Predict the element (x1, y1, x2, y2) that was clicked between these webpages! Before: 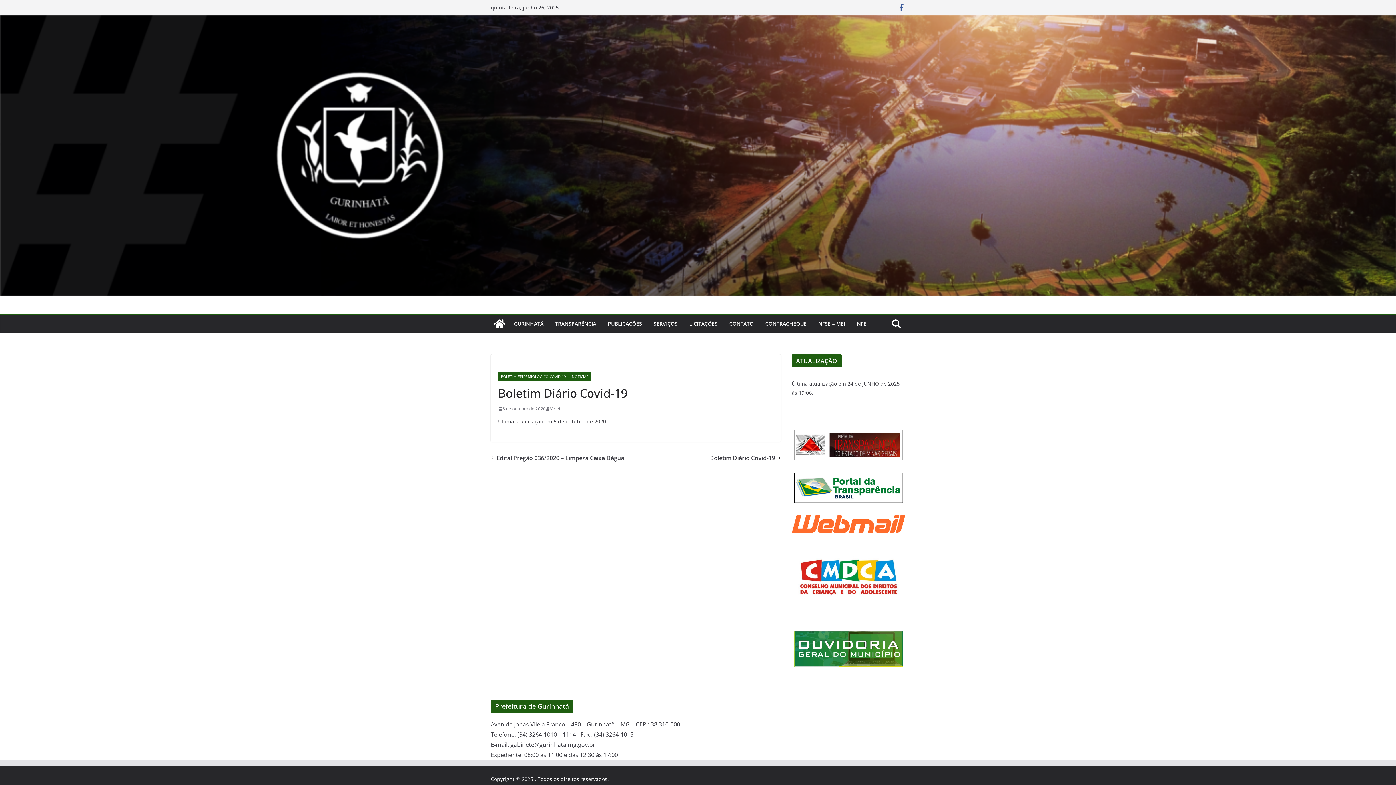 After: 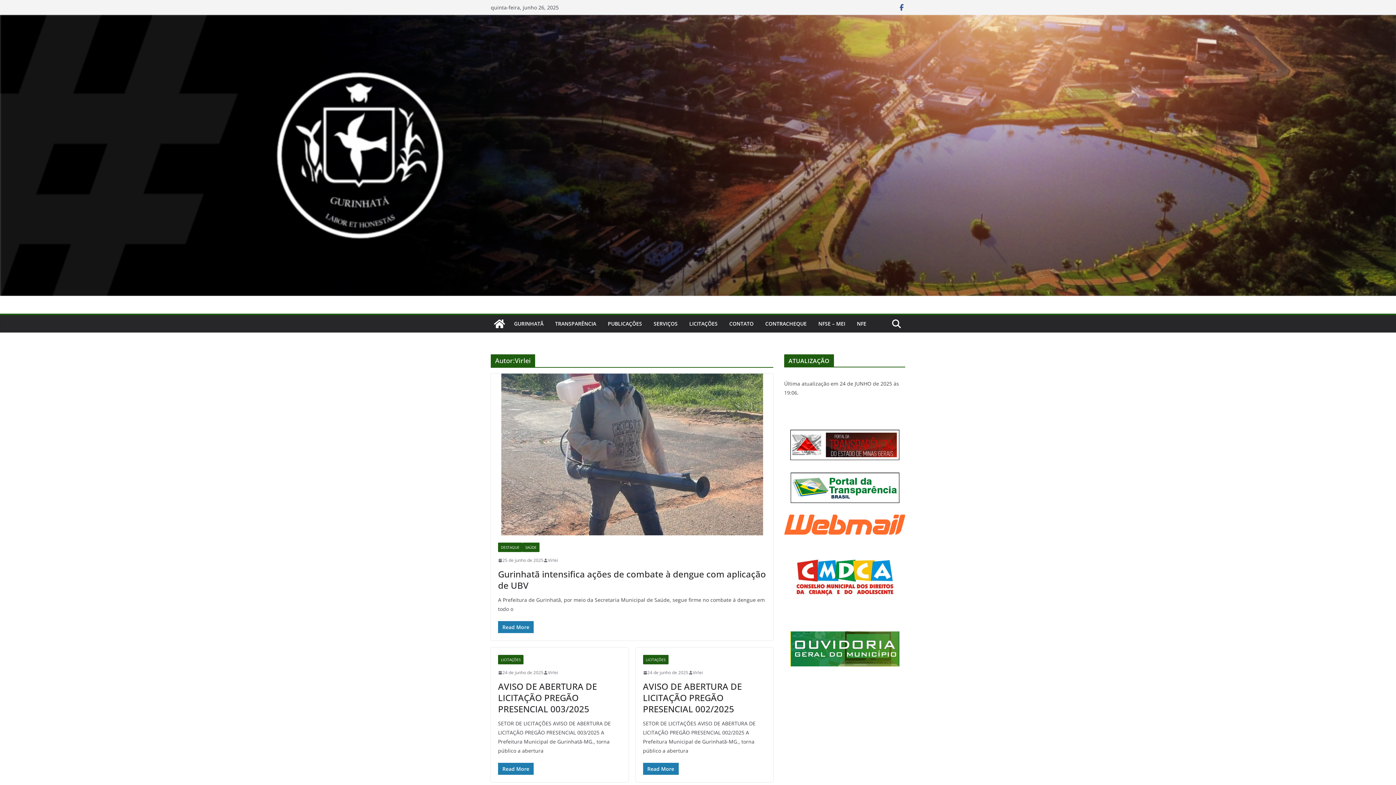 Action: bbox: (550, 405, 560, 412) label: Virlei